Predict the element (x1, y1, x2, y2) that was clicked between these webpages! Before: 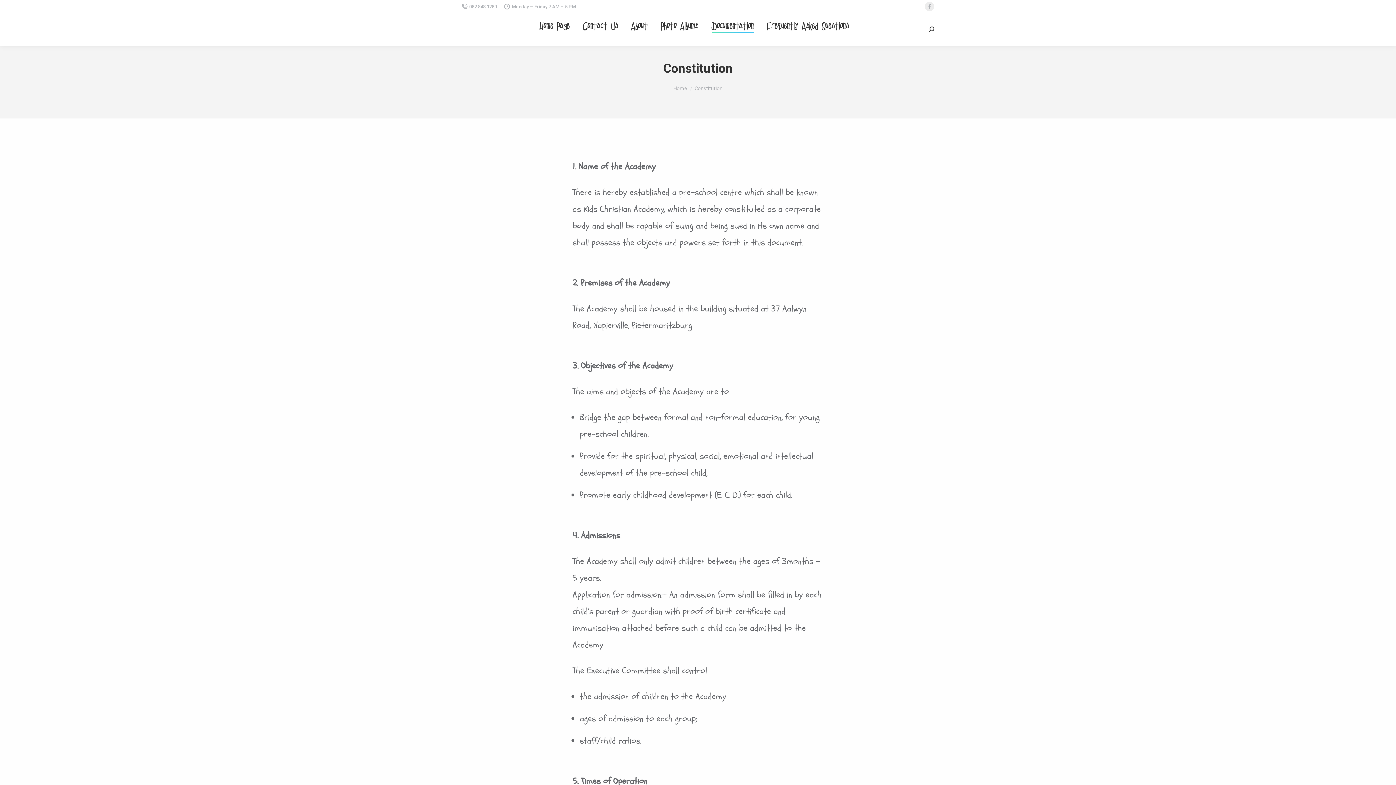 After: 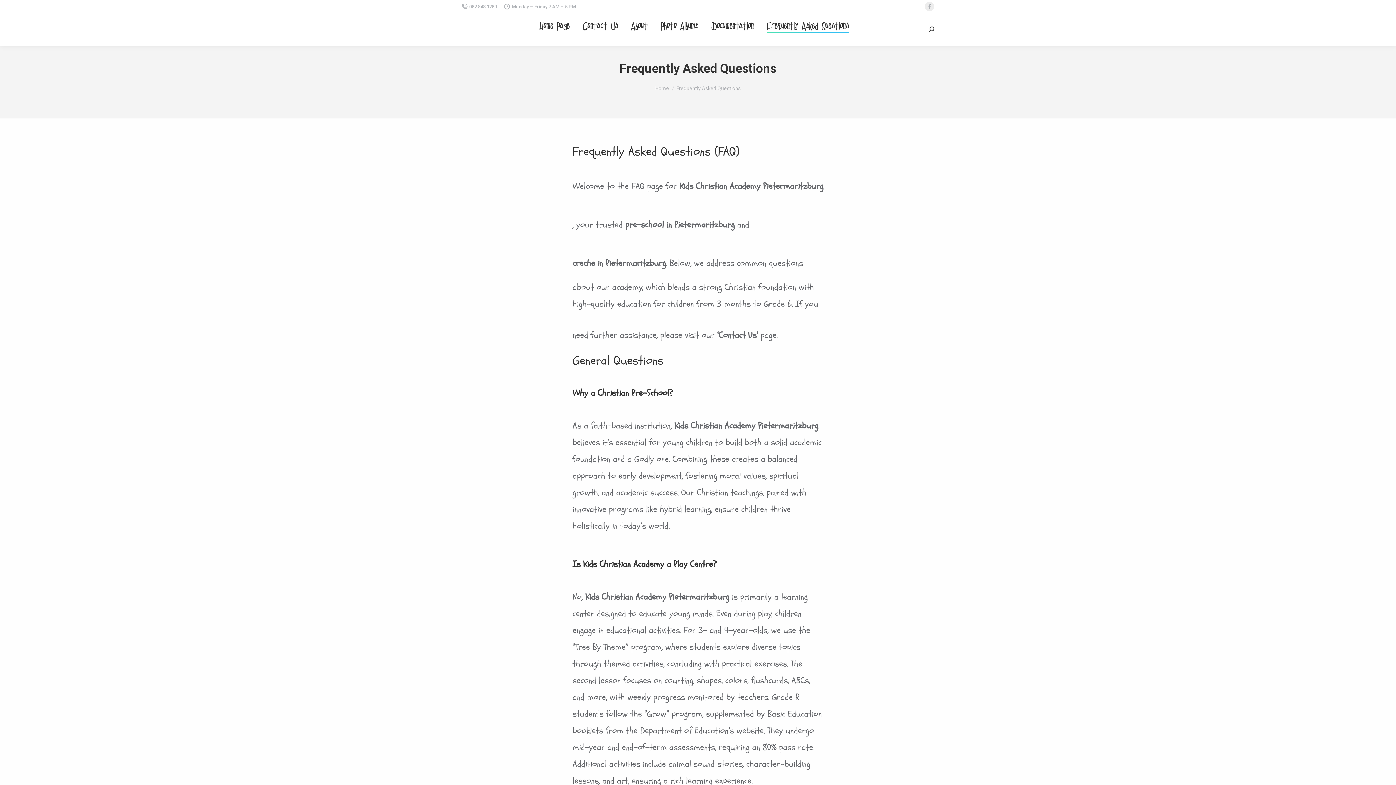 Action: bbox: (765, 19, 850, 32) label: Frequently Asked Questions